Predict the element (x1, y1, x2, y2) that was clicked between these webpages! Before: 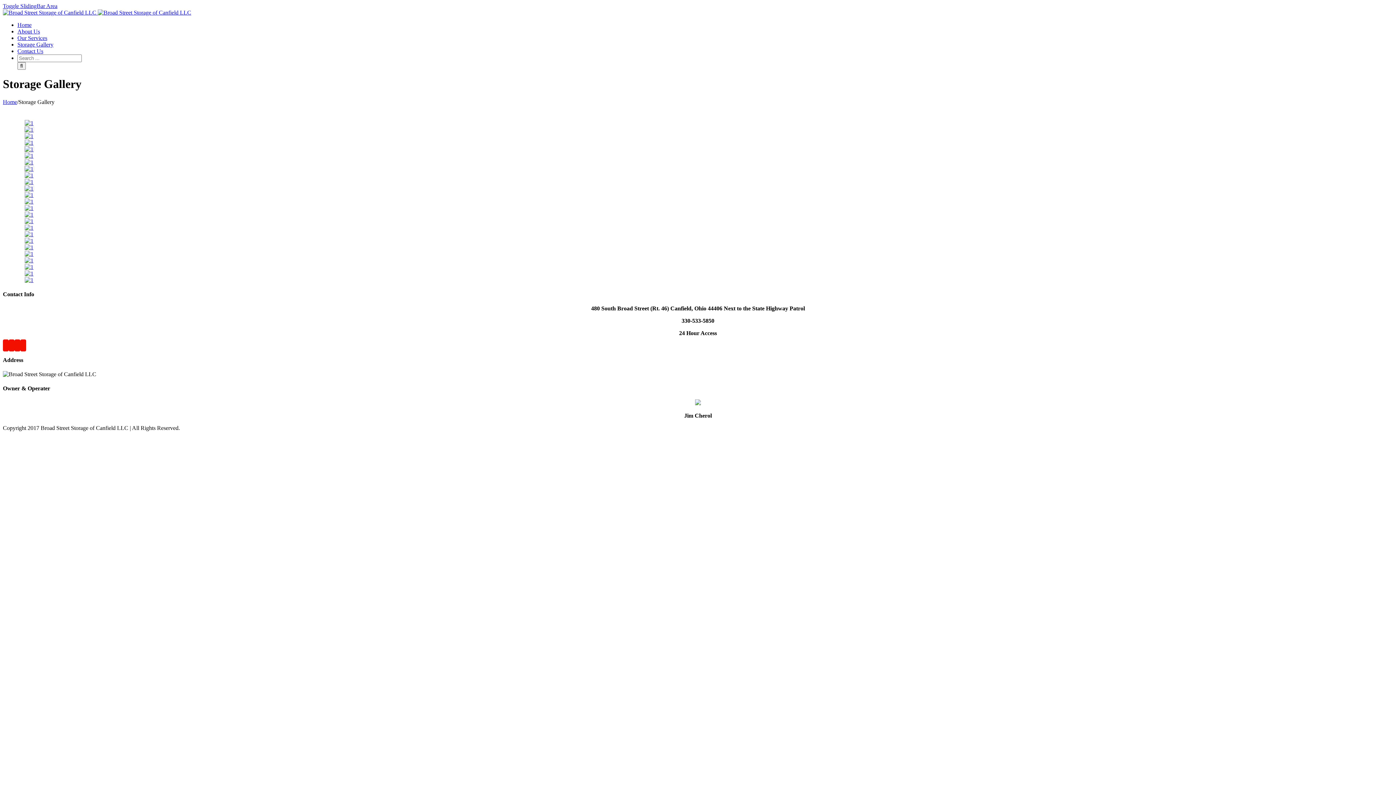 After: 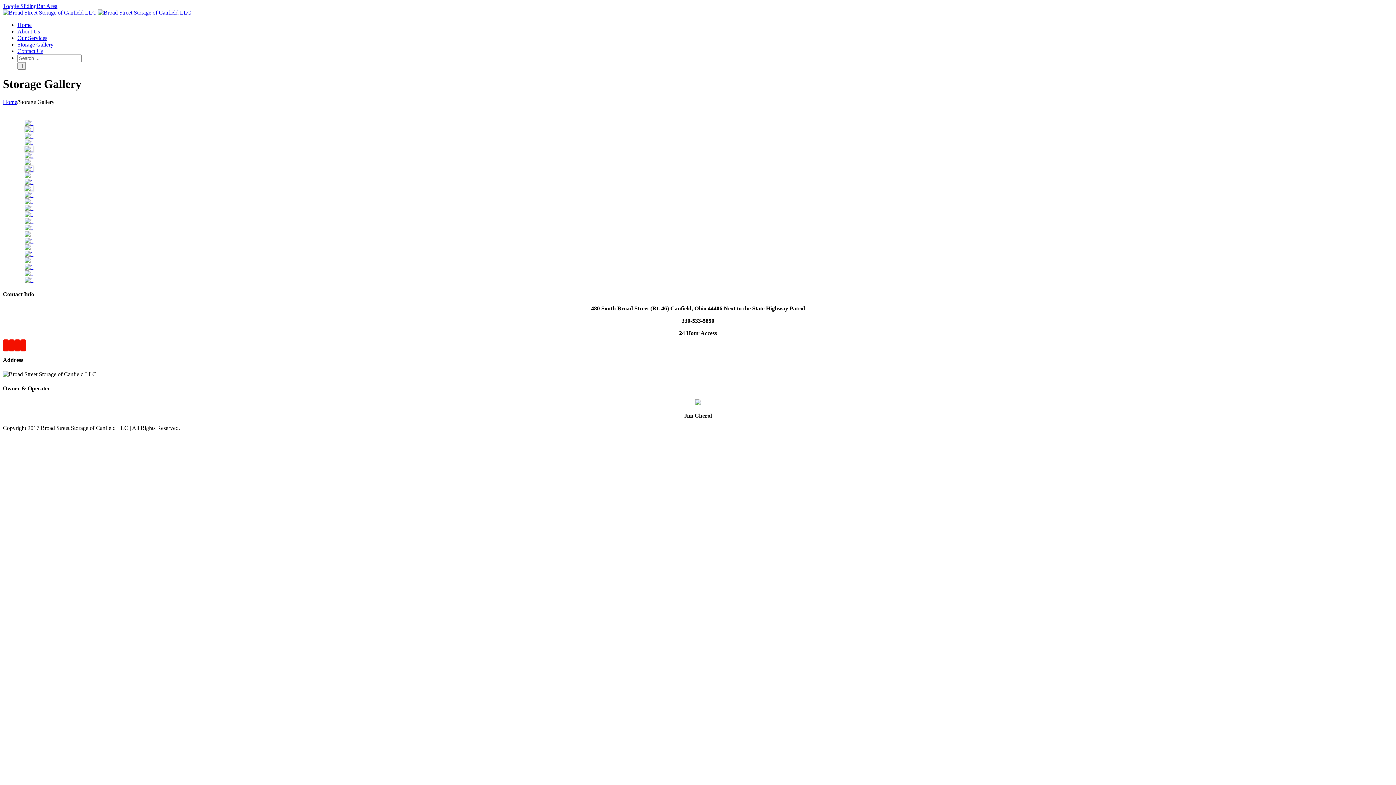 Action: bbox: (20, 339, 26, 351)